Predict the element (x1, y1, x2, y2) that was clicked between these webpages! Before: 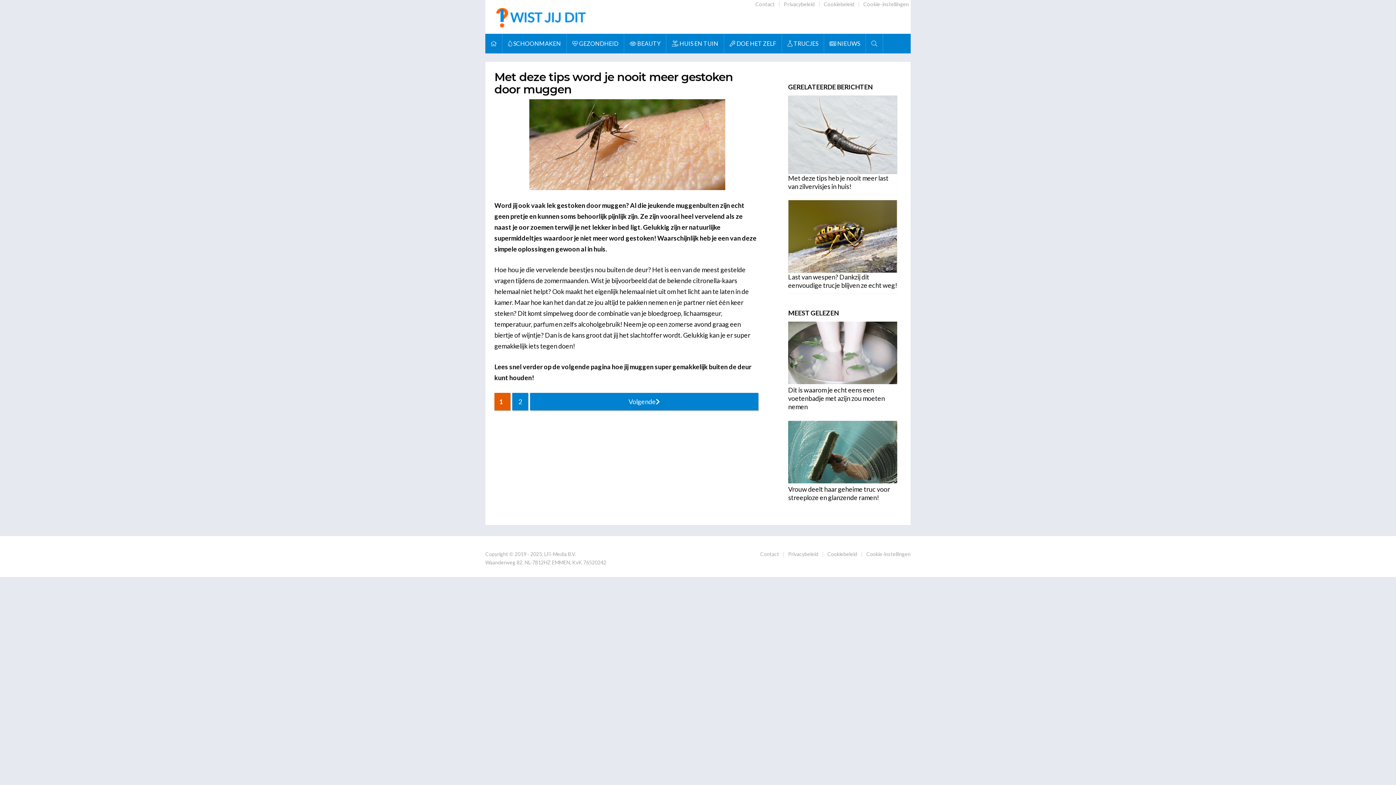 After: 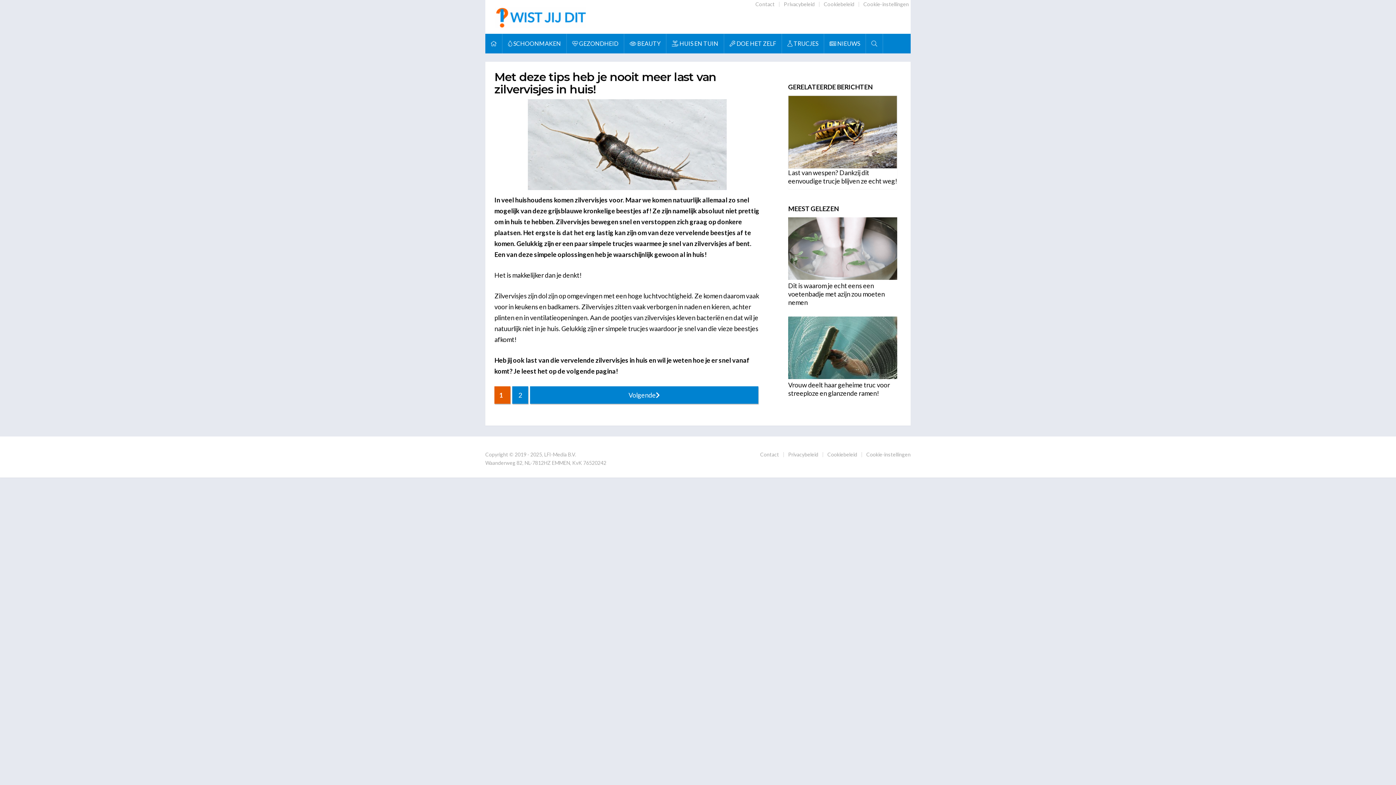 Action: label: Met deze tips heb je nooit meer last van zilvervisjes in huis! bbox: (788, 177, 888, 193)